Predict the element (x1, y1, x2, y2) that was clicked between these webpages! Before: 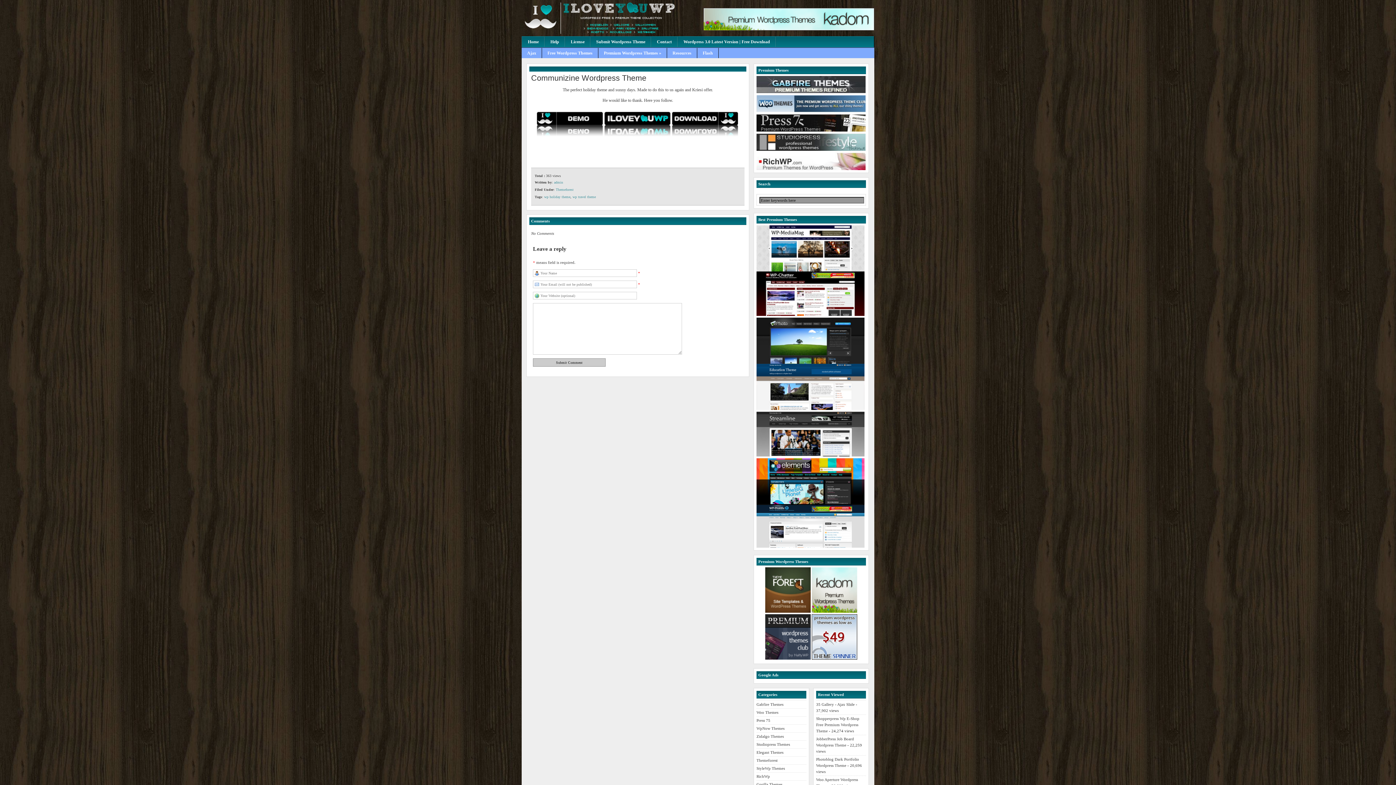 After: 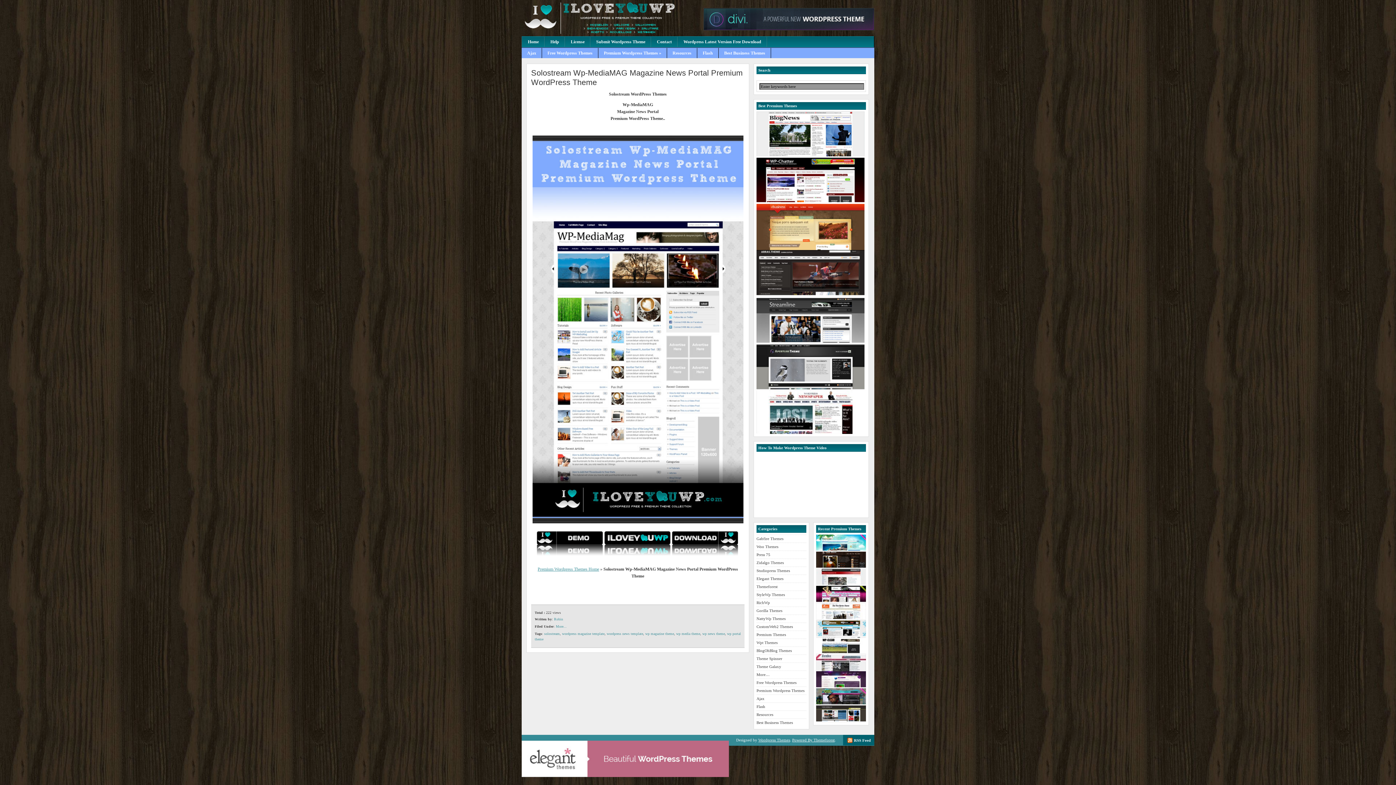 Action: bbox: (756, 267, 864, 272)